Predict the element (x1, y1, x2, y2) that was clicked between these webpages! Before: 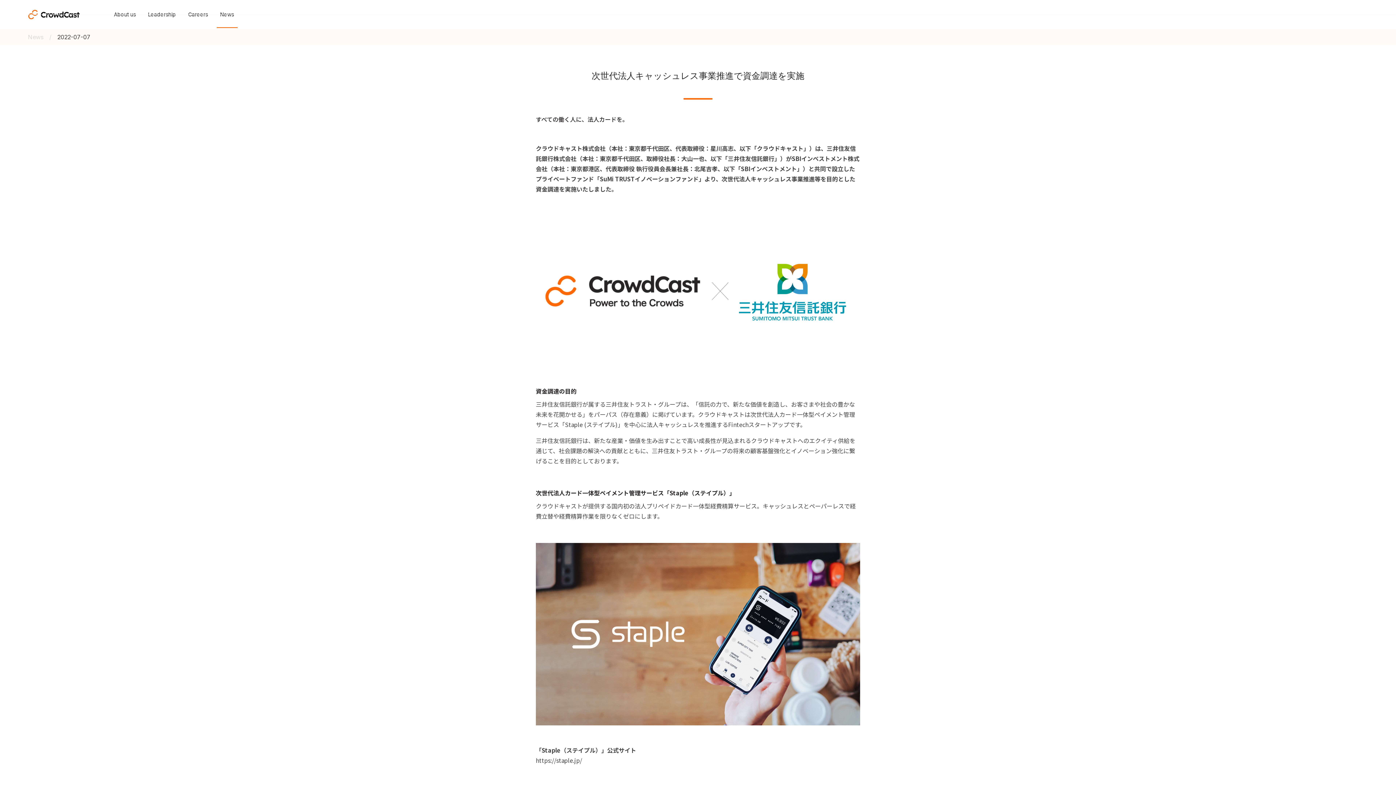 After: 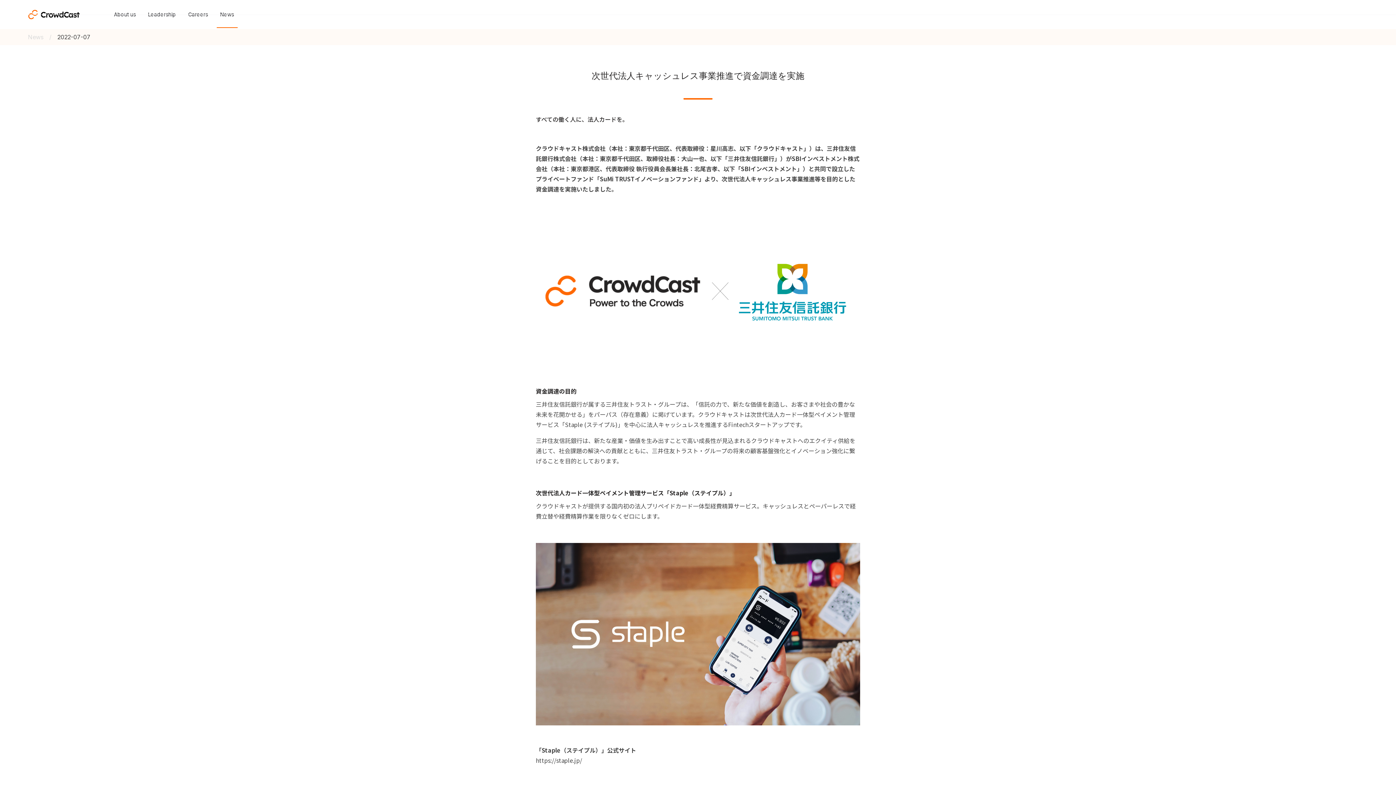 Action: bbox: (57, 32, 90, 42) label: 2022-07-07